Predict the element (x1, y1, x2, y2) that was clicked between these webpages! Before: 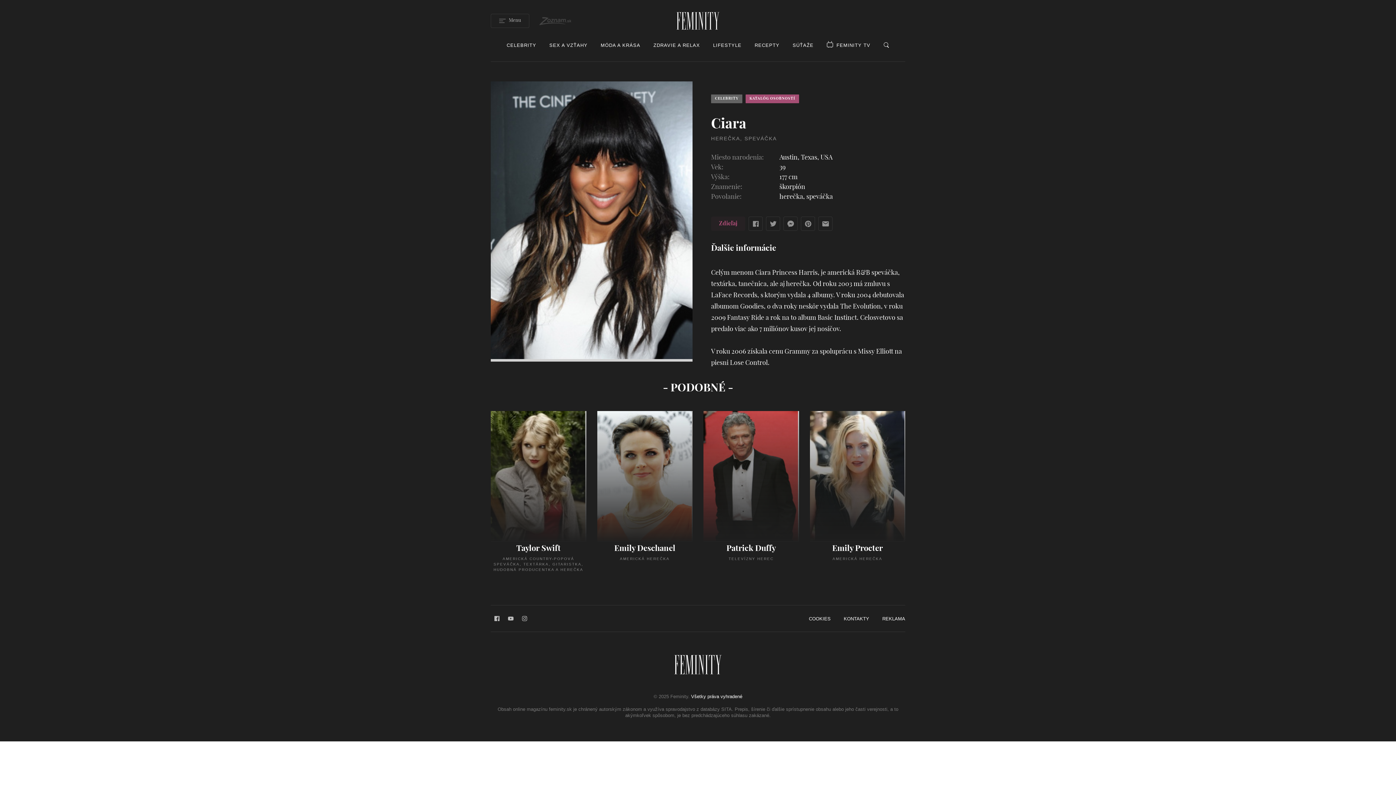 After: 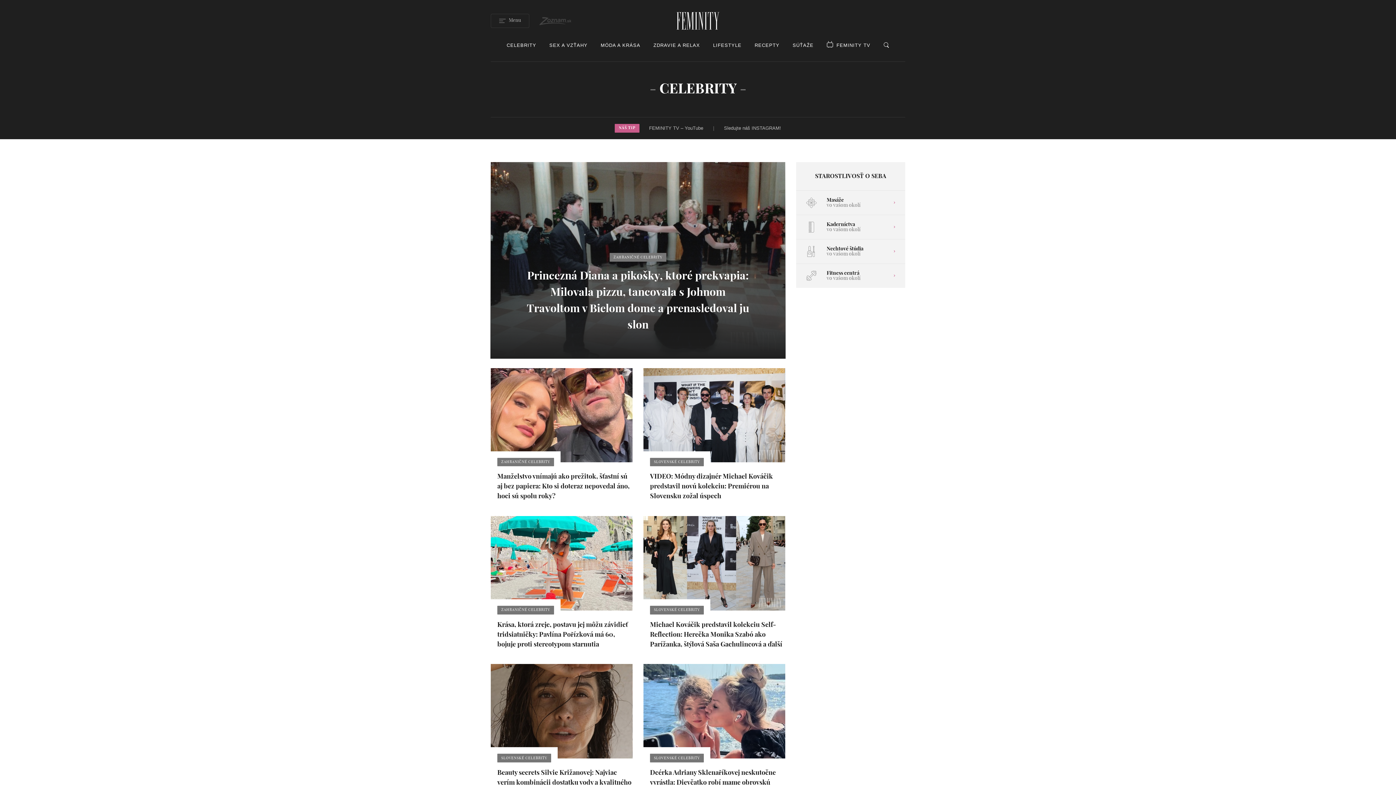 Action: label: CELEBRITY bbox: (711, 94, 742, 103)